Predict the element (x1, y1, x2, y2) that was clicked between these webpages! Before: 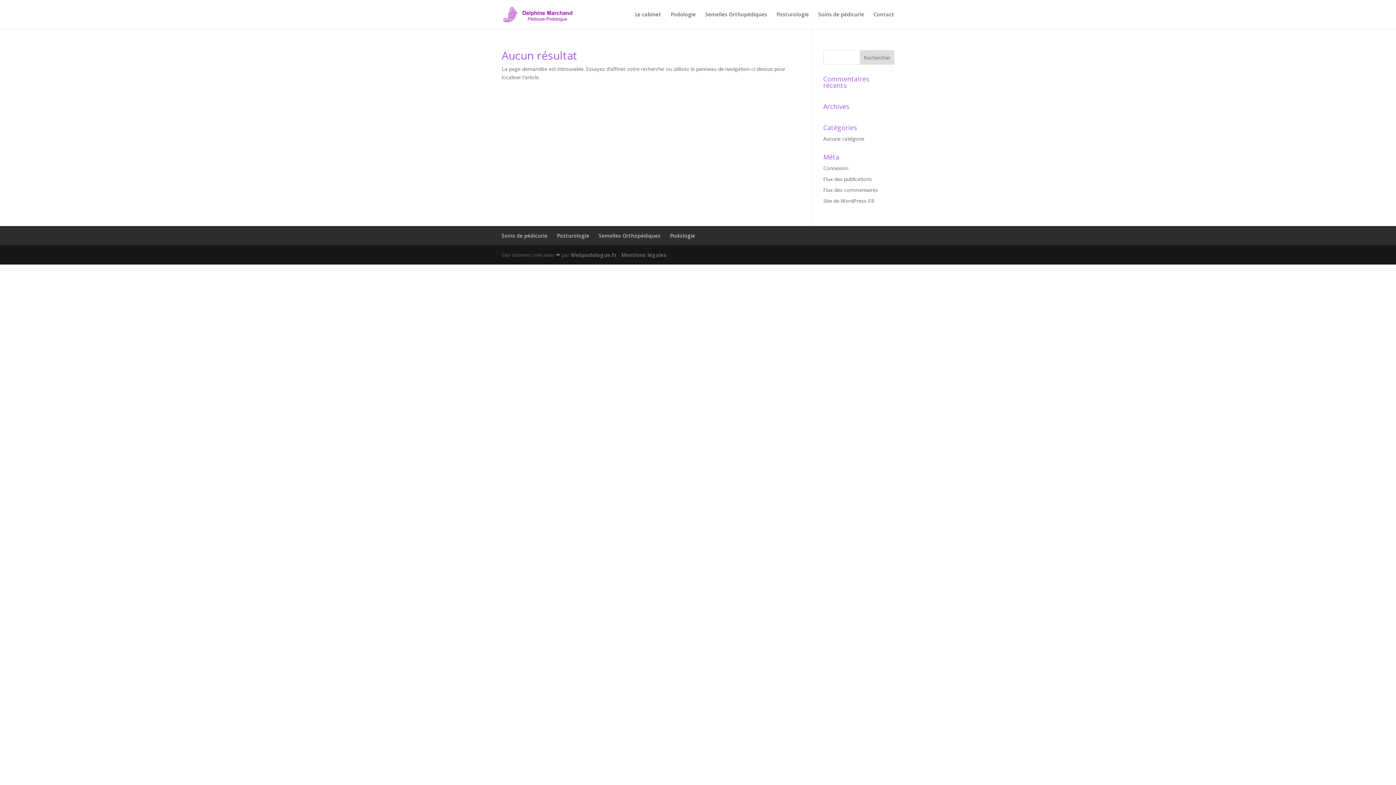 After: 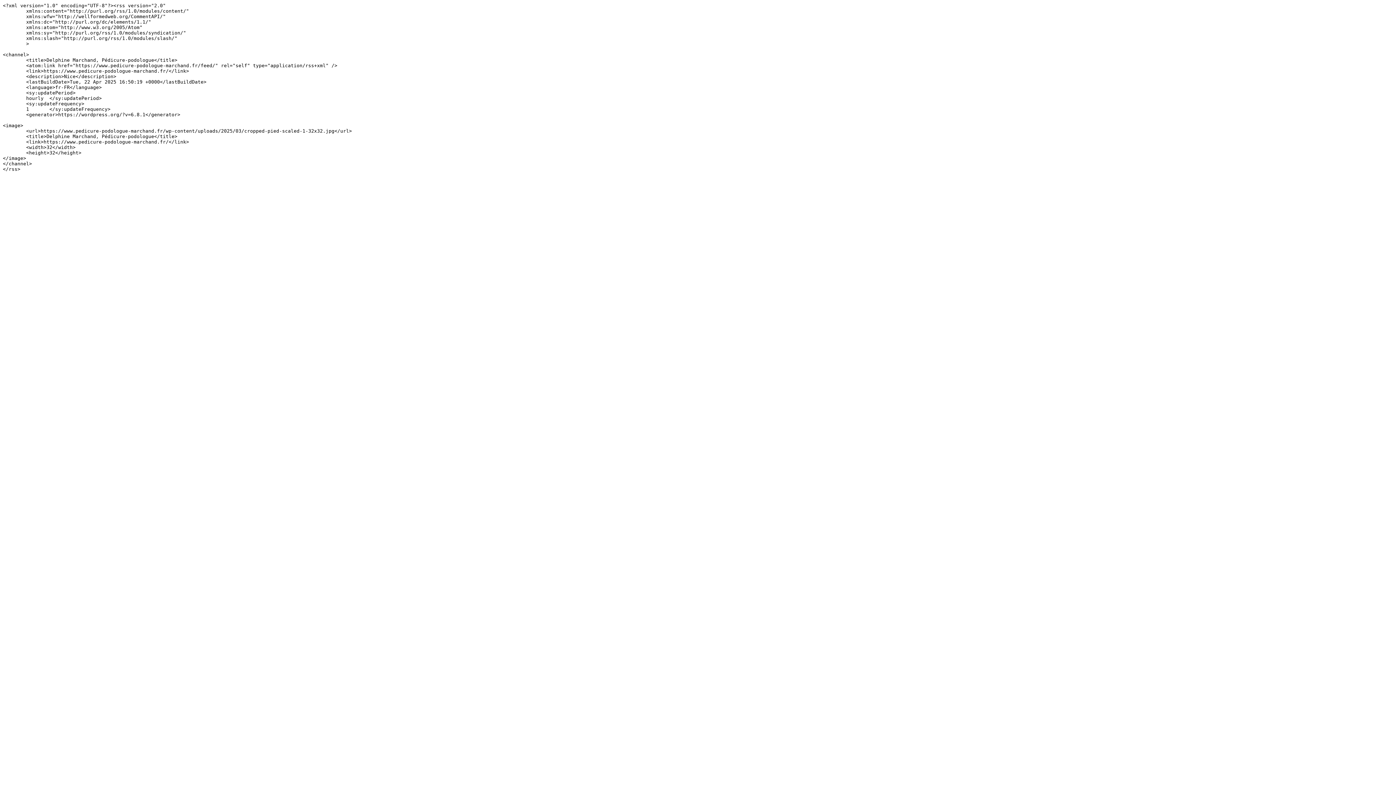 Action: label: Flux des publications bbox: (823, 175, 872, 182)